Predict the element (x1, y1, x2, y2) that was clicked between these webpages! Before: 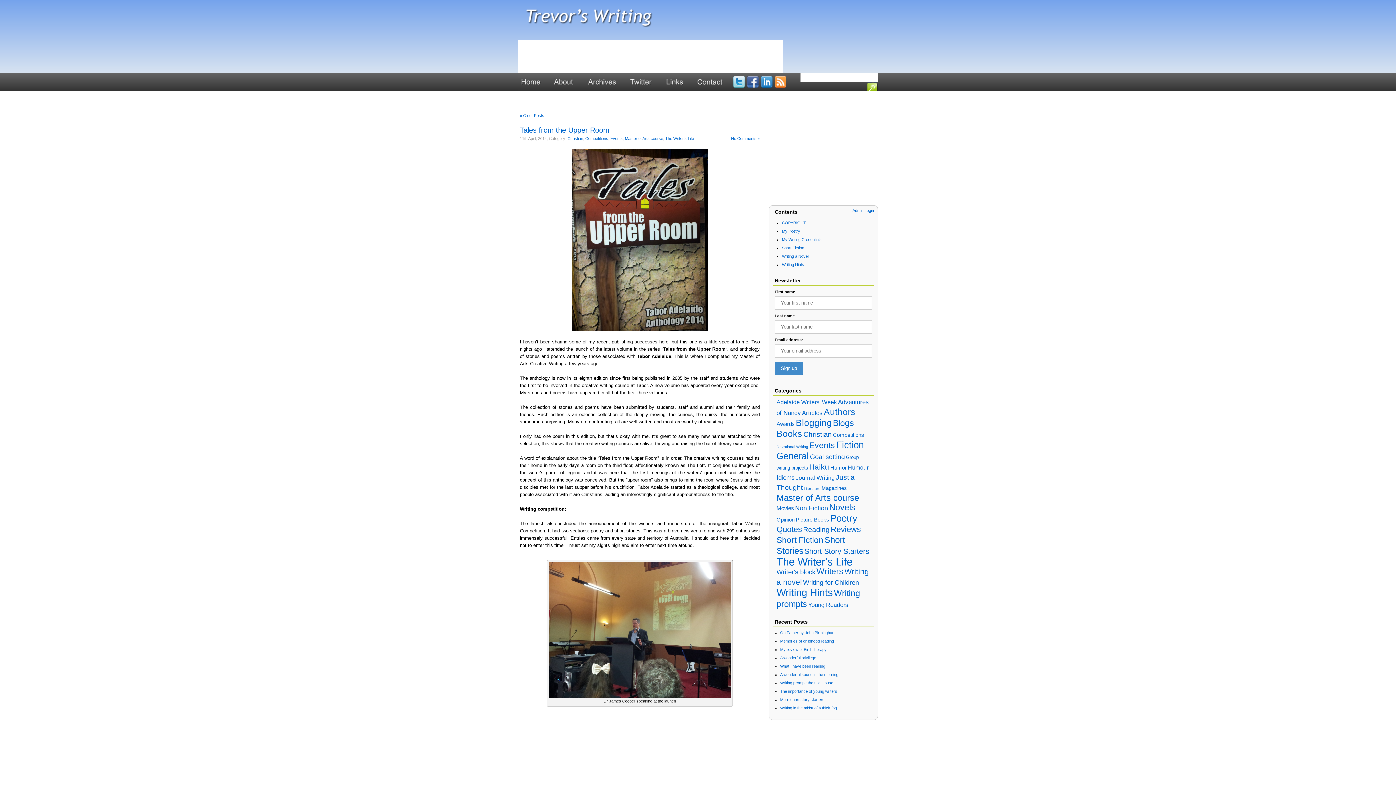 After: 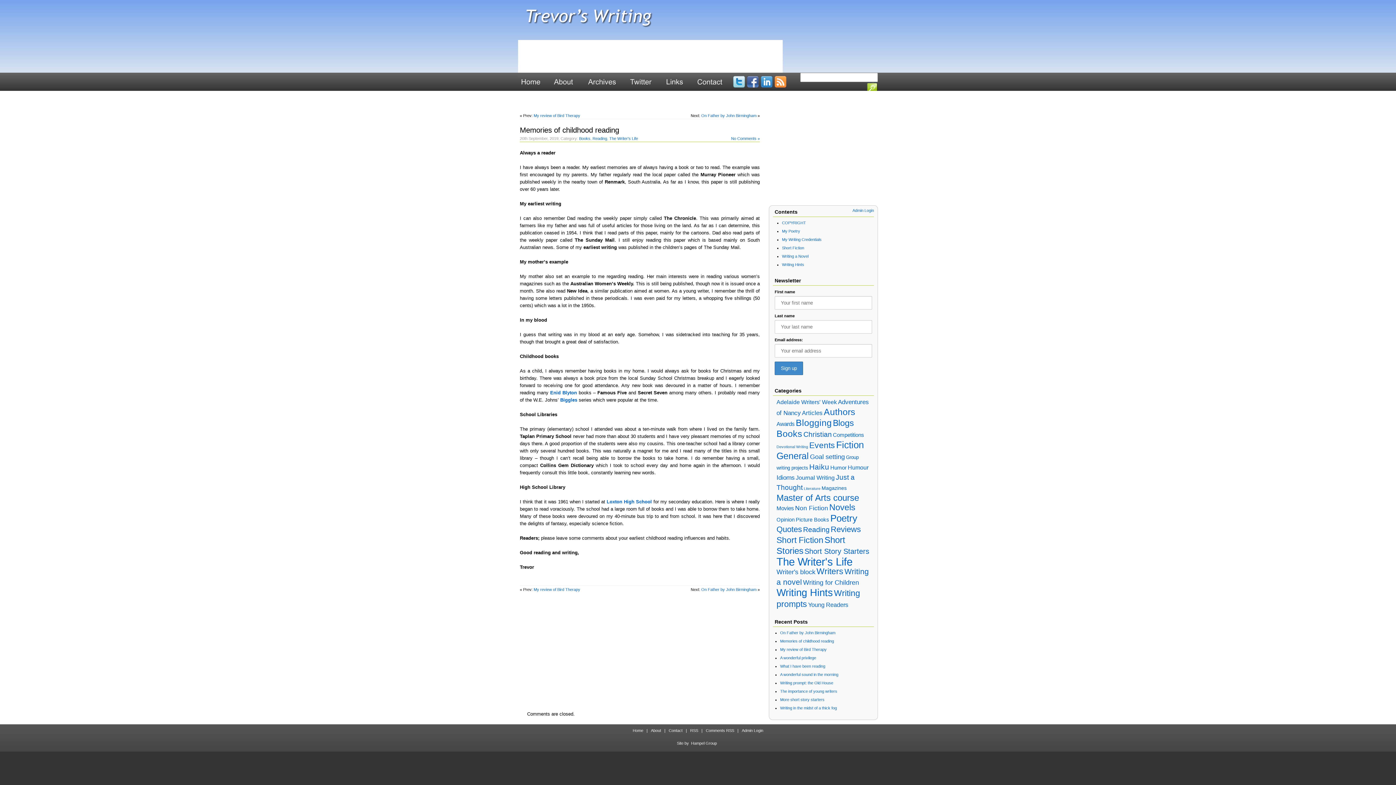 Action: bbox: (780, 639, 834, 643) label: Memories of childhood reading